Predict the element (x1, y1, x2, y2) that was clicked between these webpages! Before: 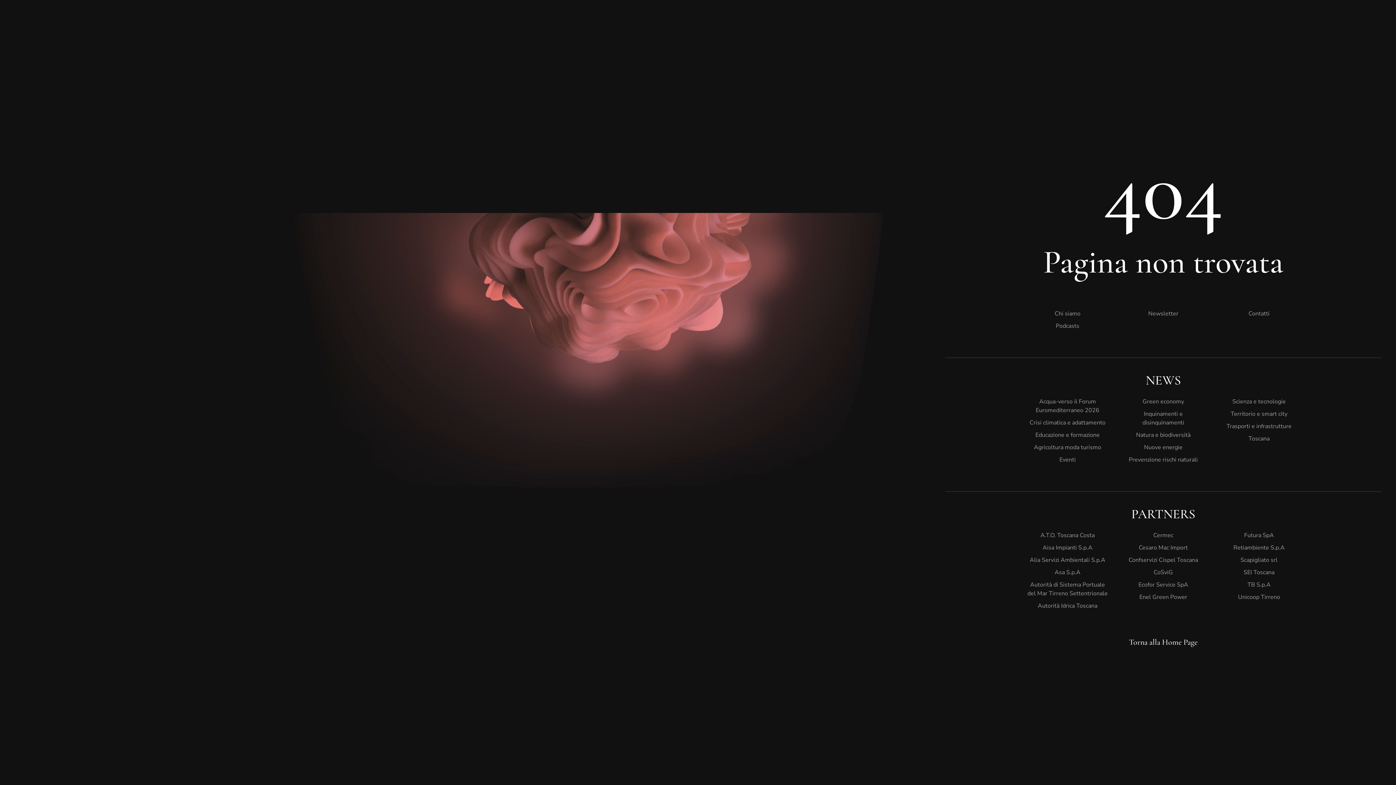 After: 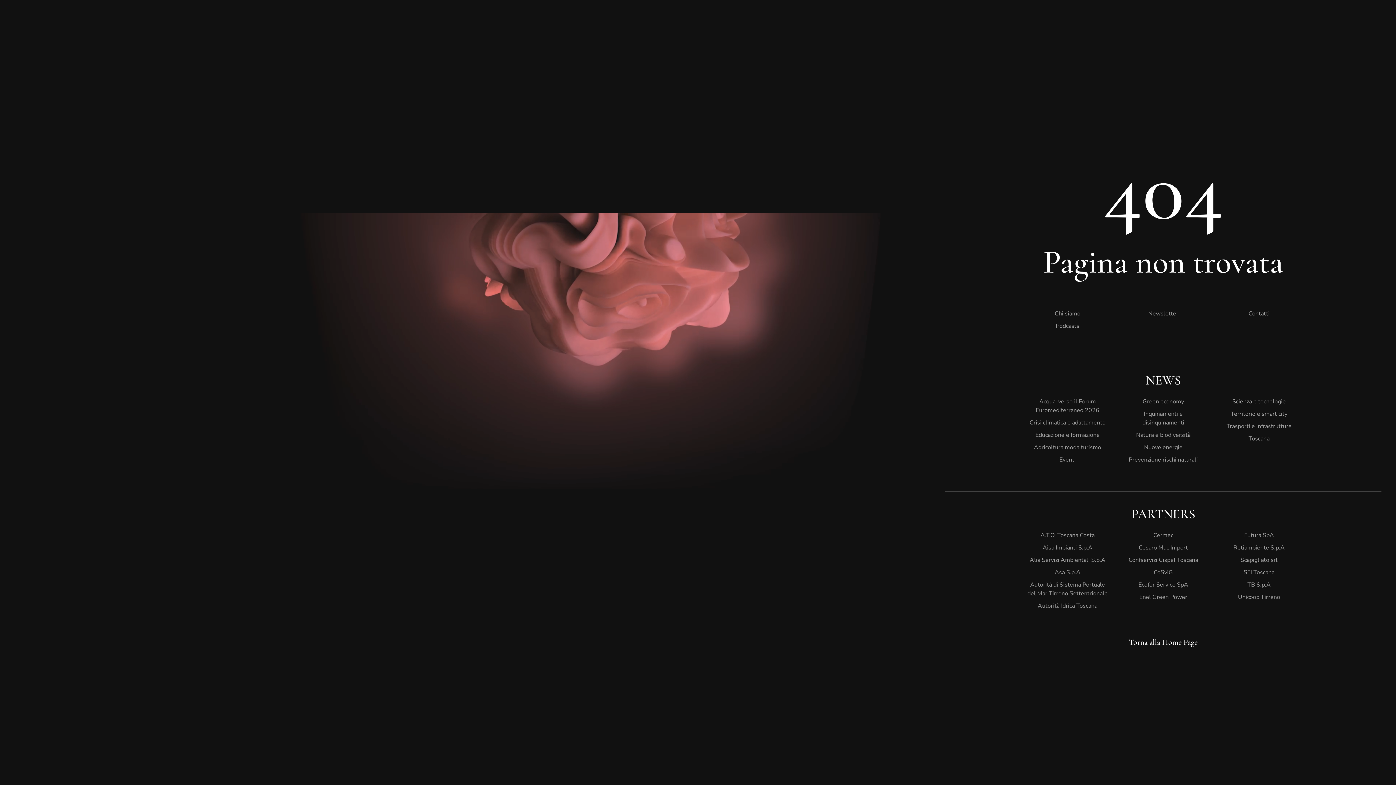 Action: label: Scienza e tecnologie bbox: (1218, 395, 1299, 408)